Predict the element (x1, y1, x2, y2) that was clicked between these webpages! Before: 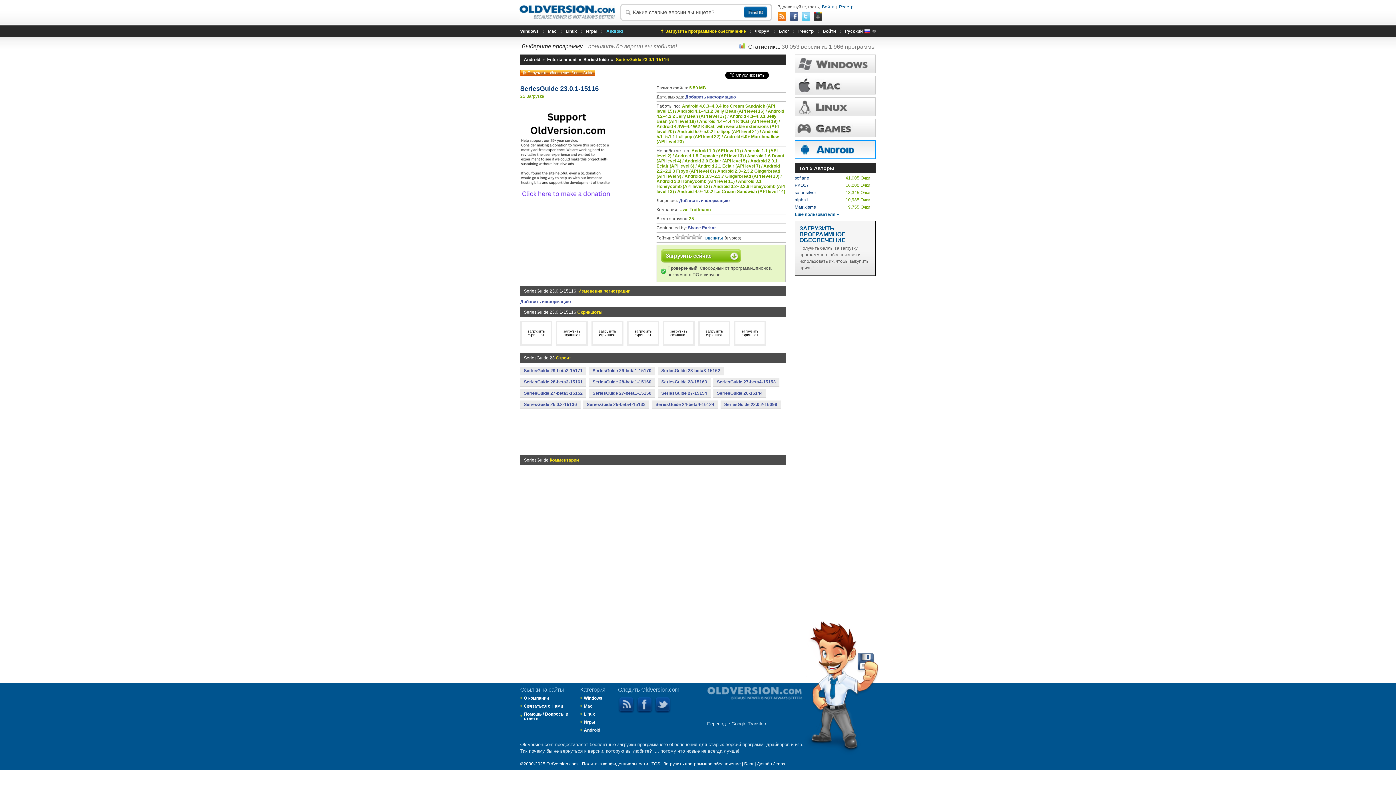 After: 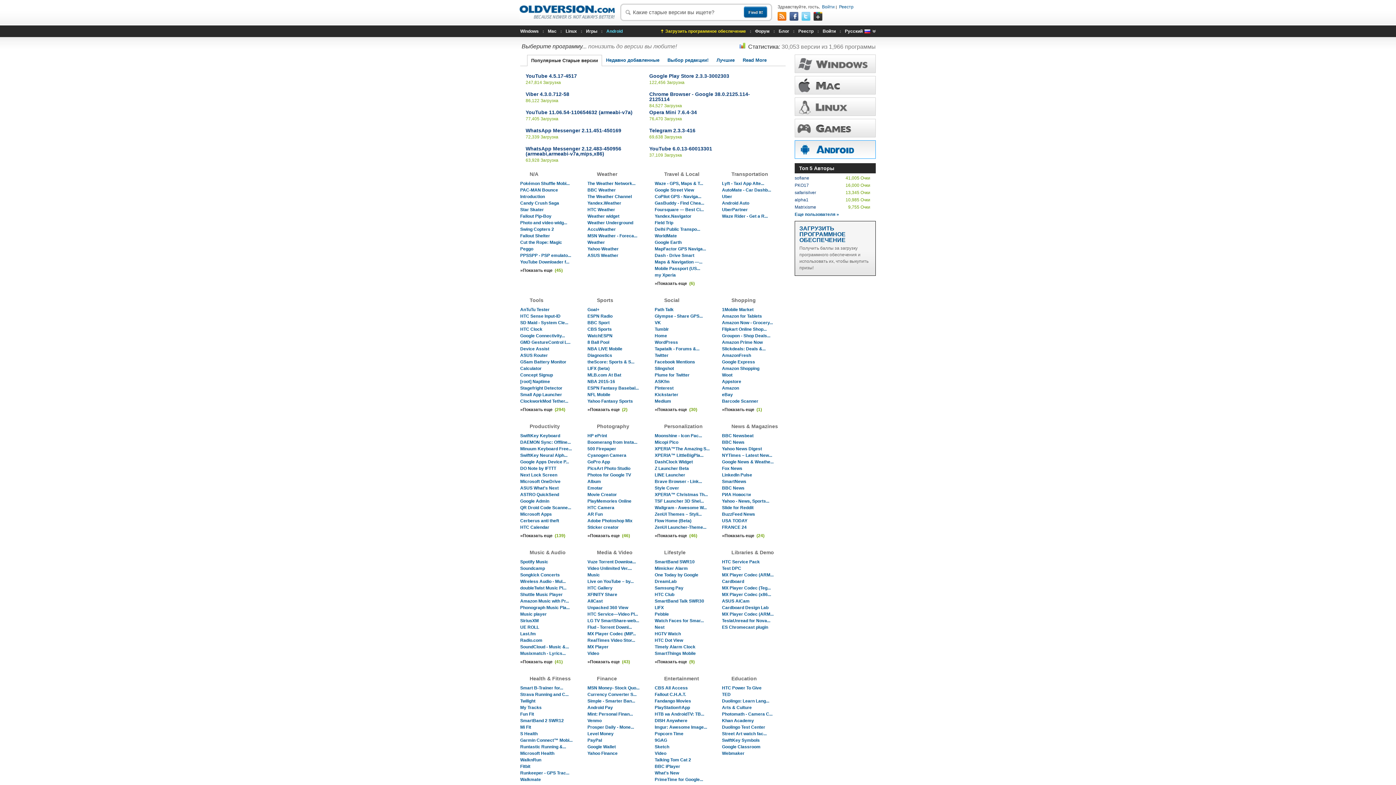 Action: bbox: (584, 728, 600, 733) label: Android